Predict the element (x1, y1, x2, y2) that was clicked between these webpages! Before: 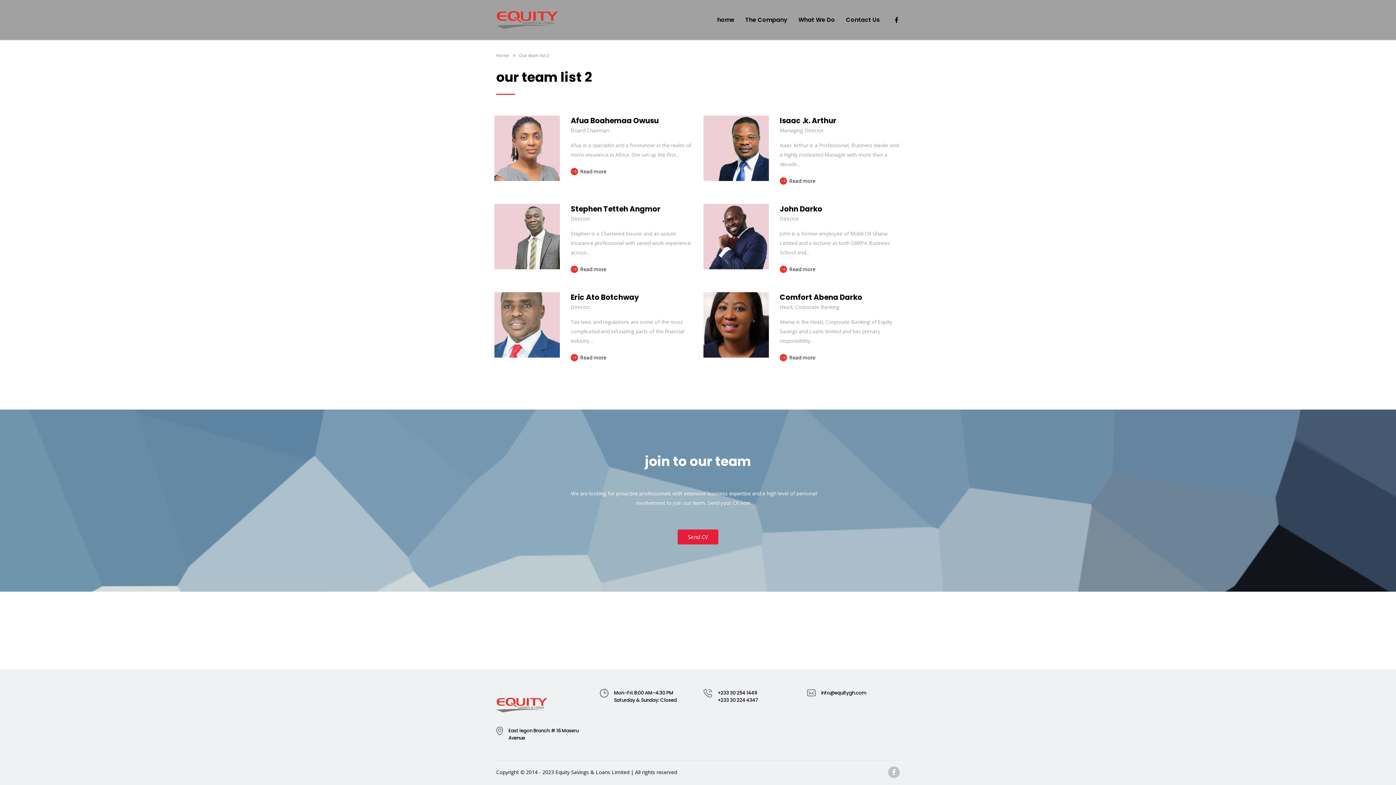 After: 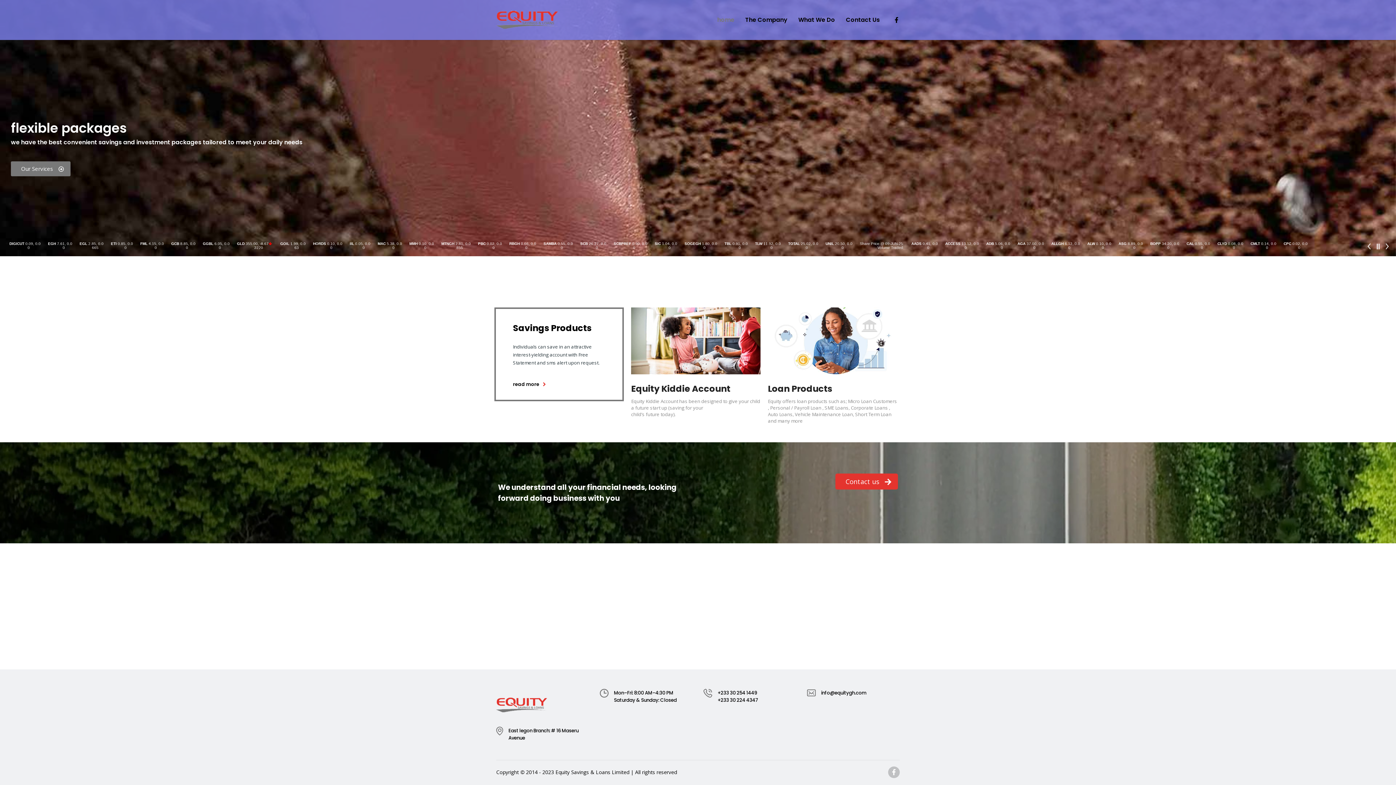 Action: label: Home bbox: (496, 52, 509, 58)